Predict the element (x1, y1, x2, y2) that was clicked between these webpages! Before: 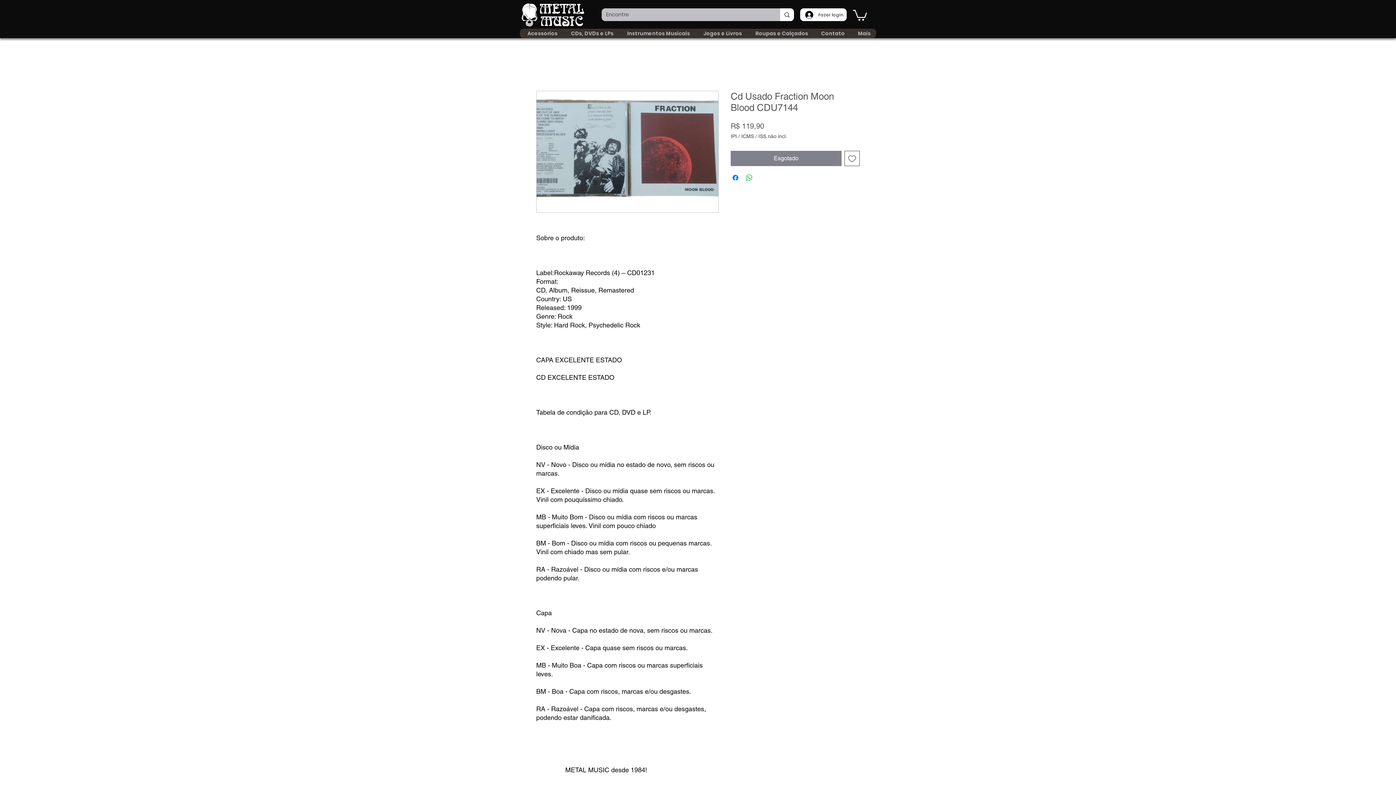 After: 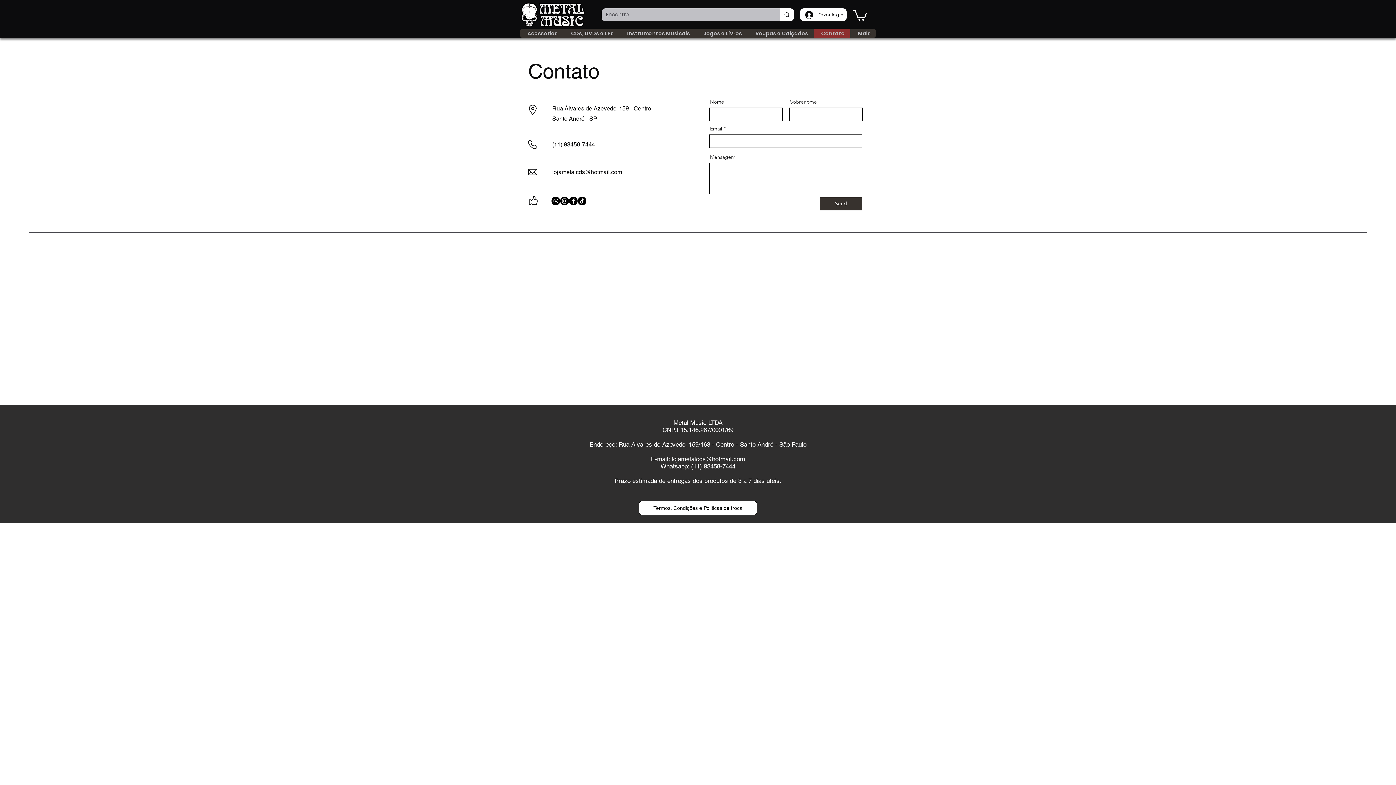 Action: bbox: (813, 28, 850, 38) label: Contato